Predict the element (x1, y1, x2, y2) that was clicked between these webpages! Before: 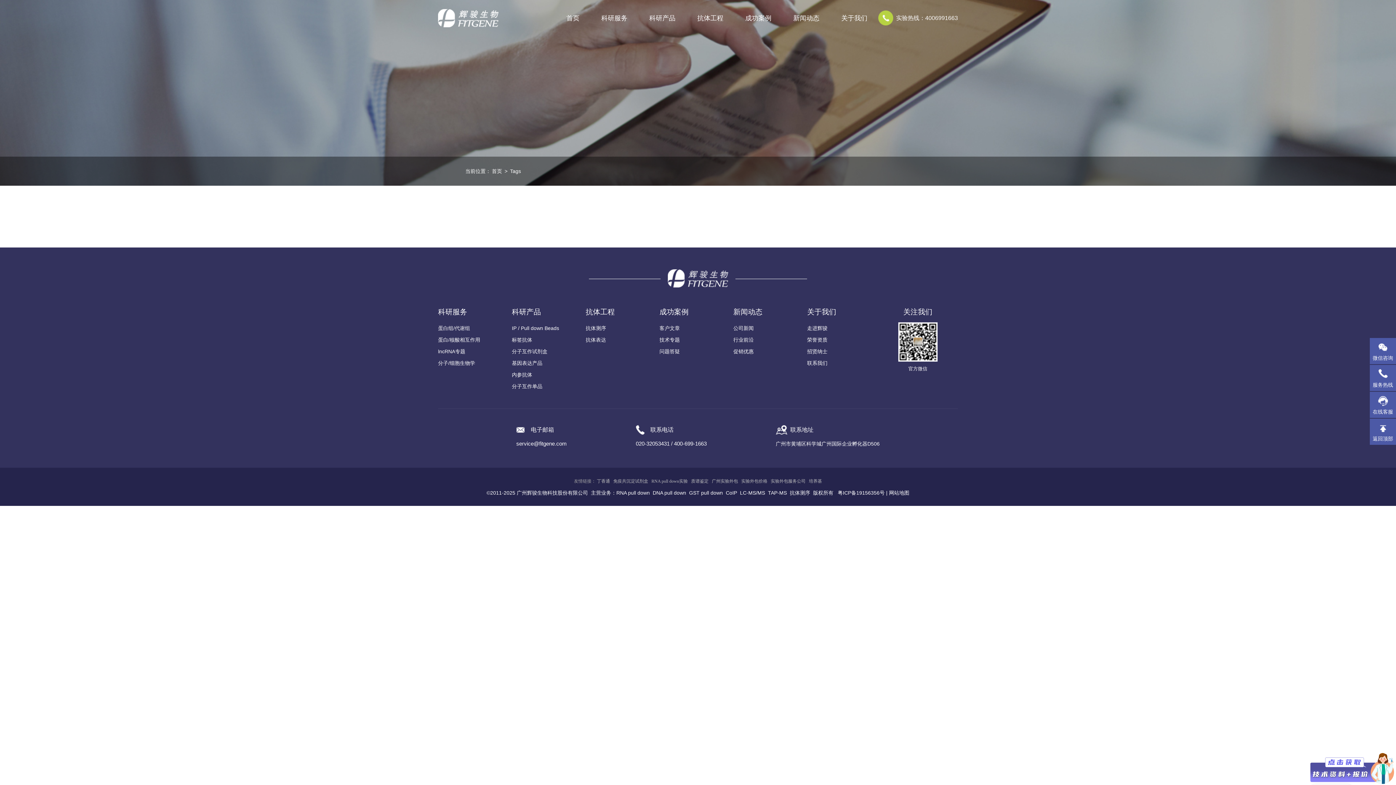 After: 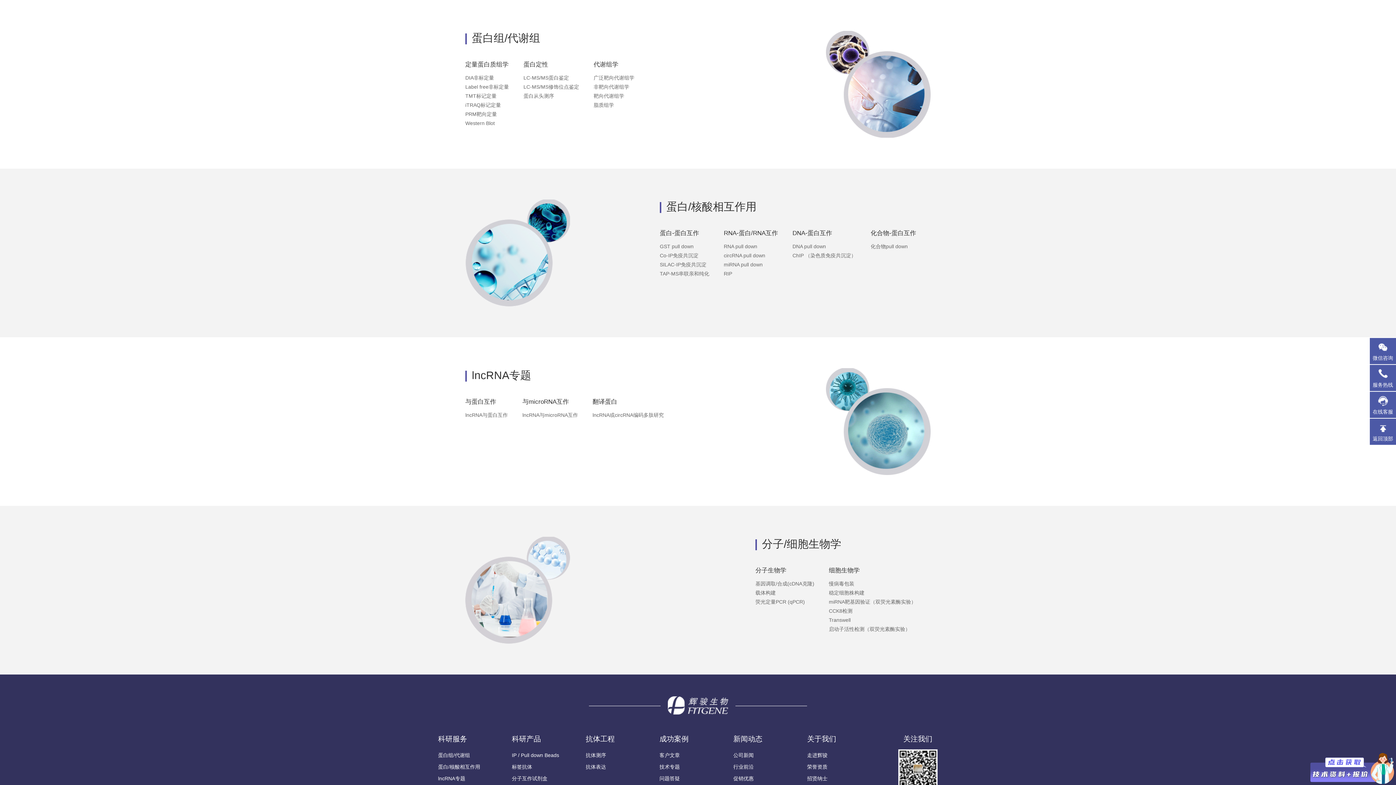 Action: label: 蛋白组/代谢组 bbox: (438, 325, 470, 331)